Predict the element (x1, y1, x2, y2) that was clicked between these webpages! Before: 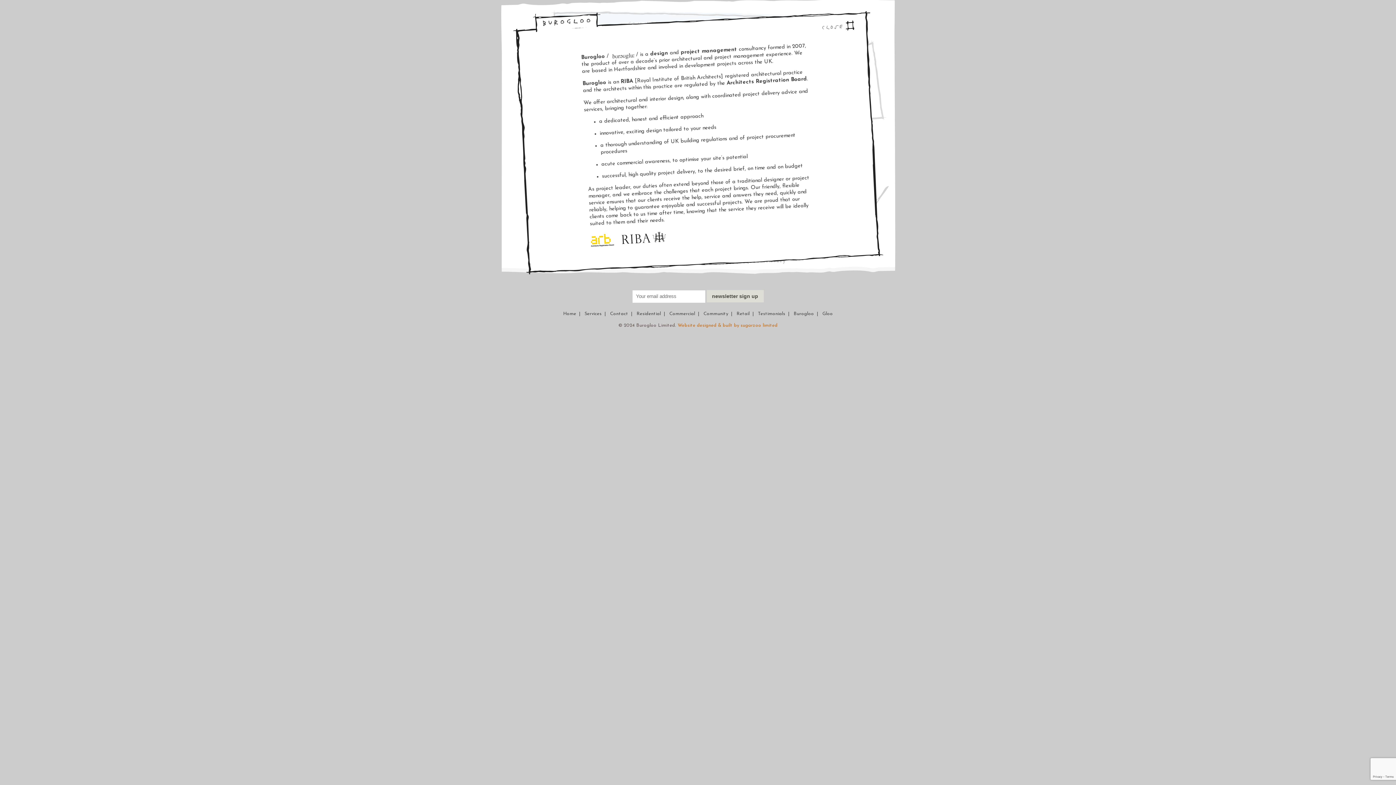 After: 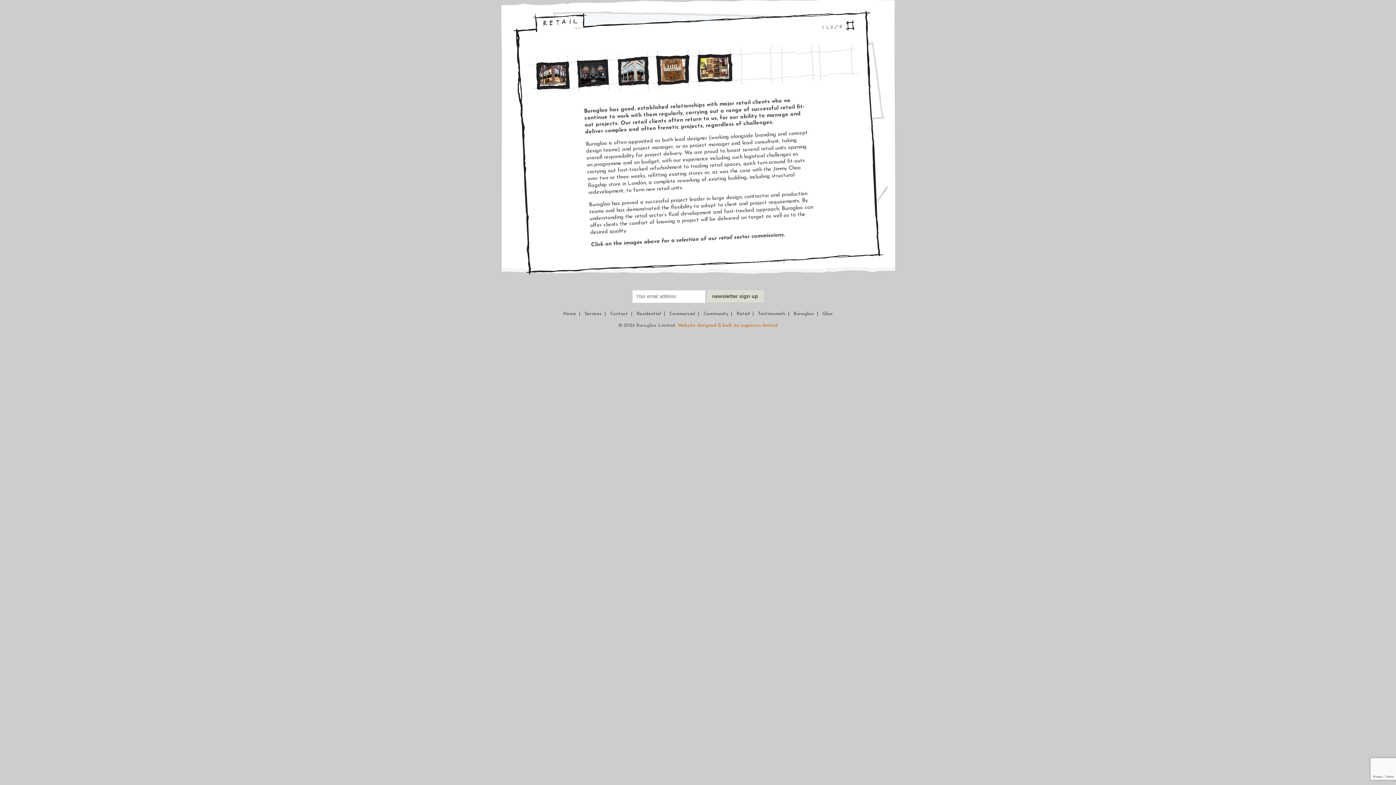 Action: bbox: (736, 311, 749, 316) label: Retail